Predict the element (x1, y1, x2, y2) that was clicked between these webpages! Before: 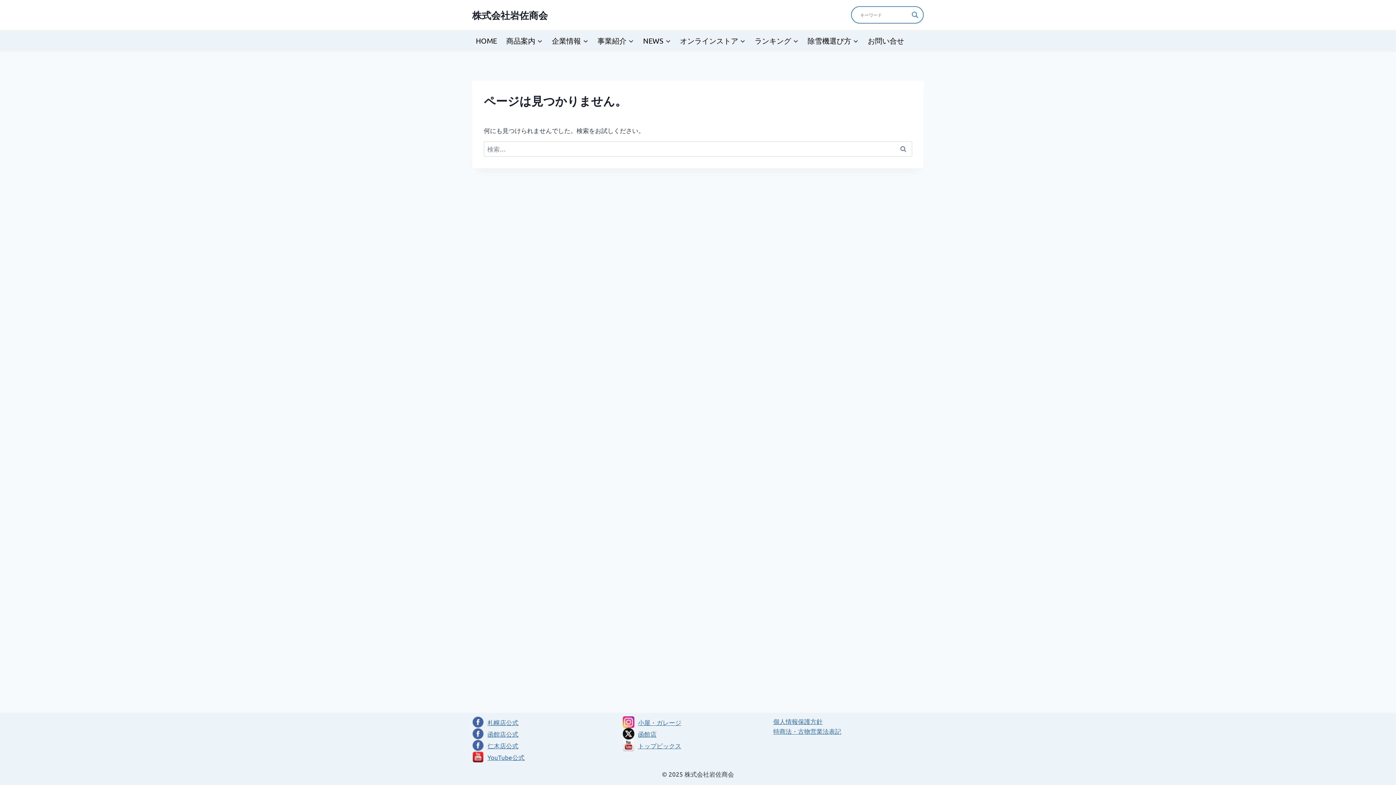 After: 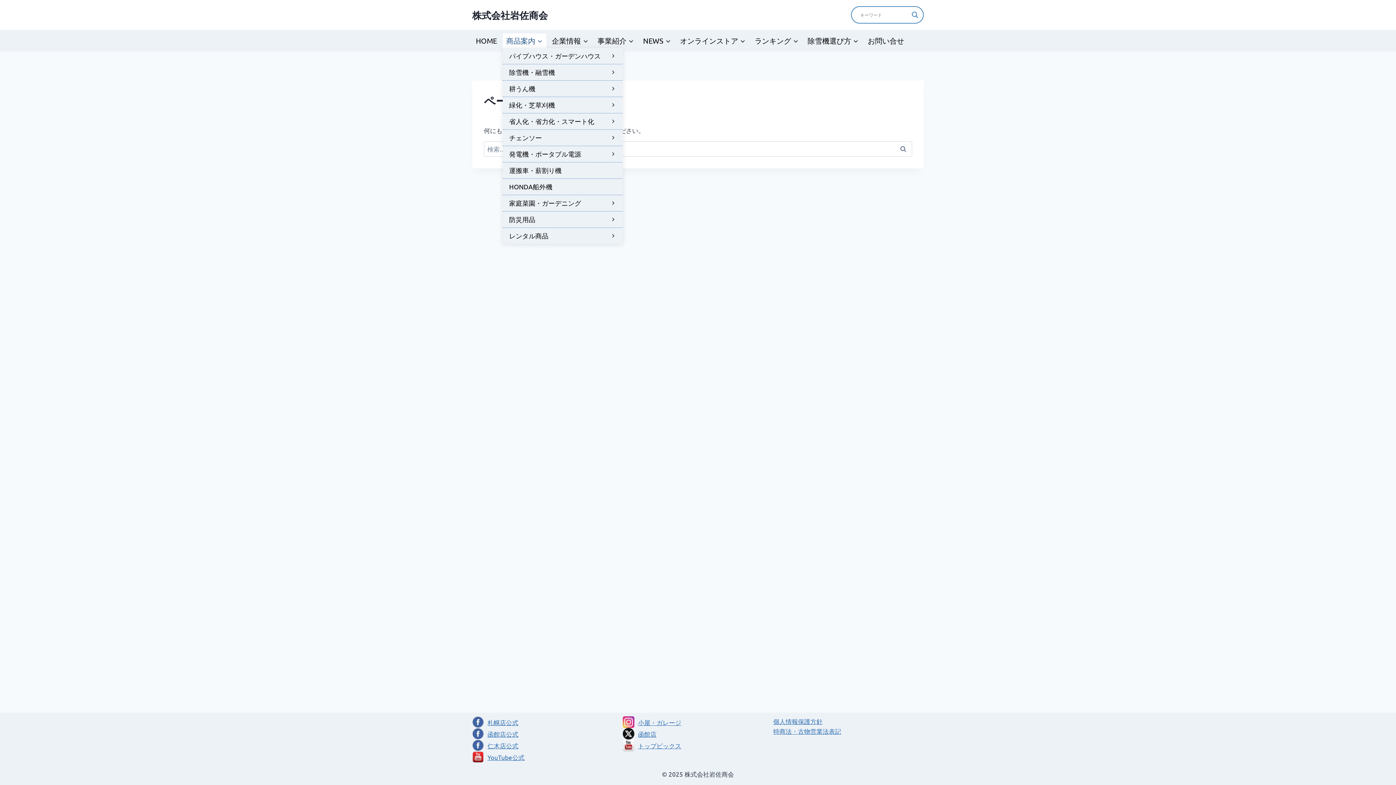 Action: bbox: (502, 33, 546, 48) label: 商品案内